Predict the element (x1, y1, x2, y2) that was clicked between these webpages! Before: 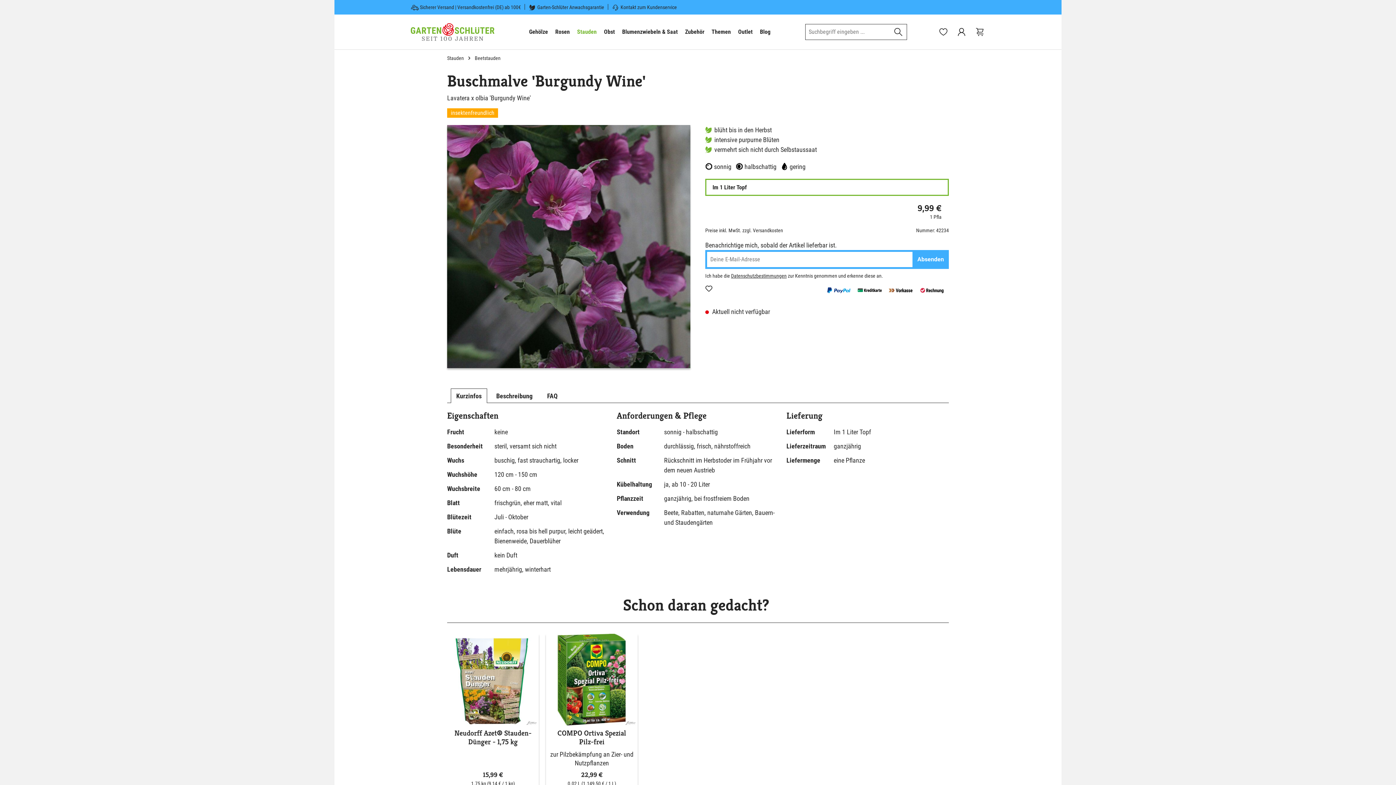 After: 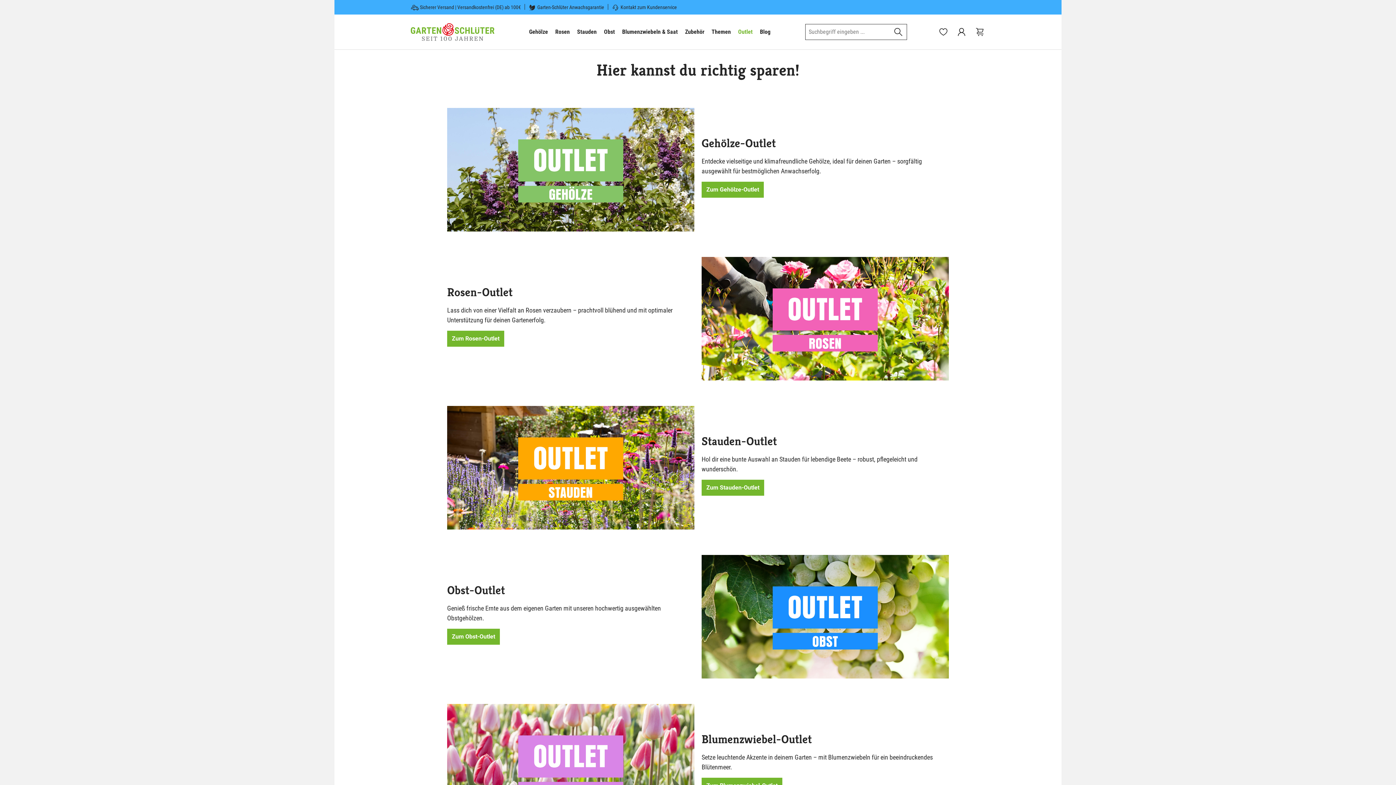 Action: bbox: (734, 27, 756, 36) label: Outlet